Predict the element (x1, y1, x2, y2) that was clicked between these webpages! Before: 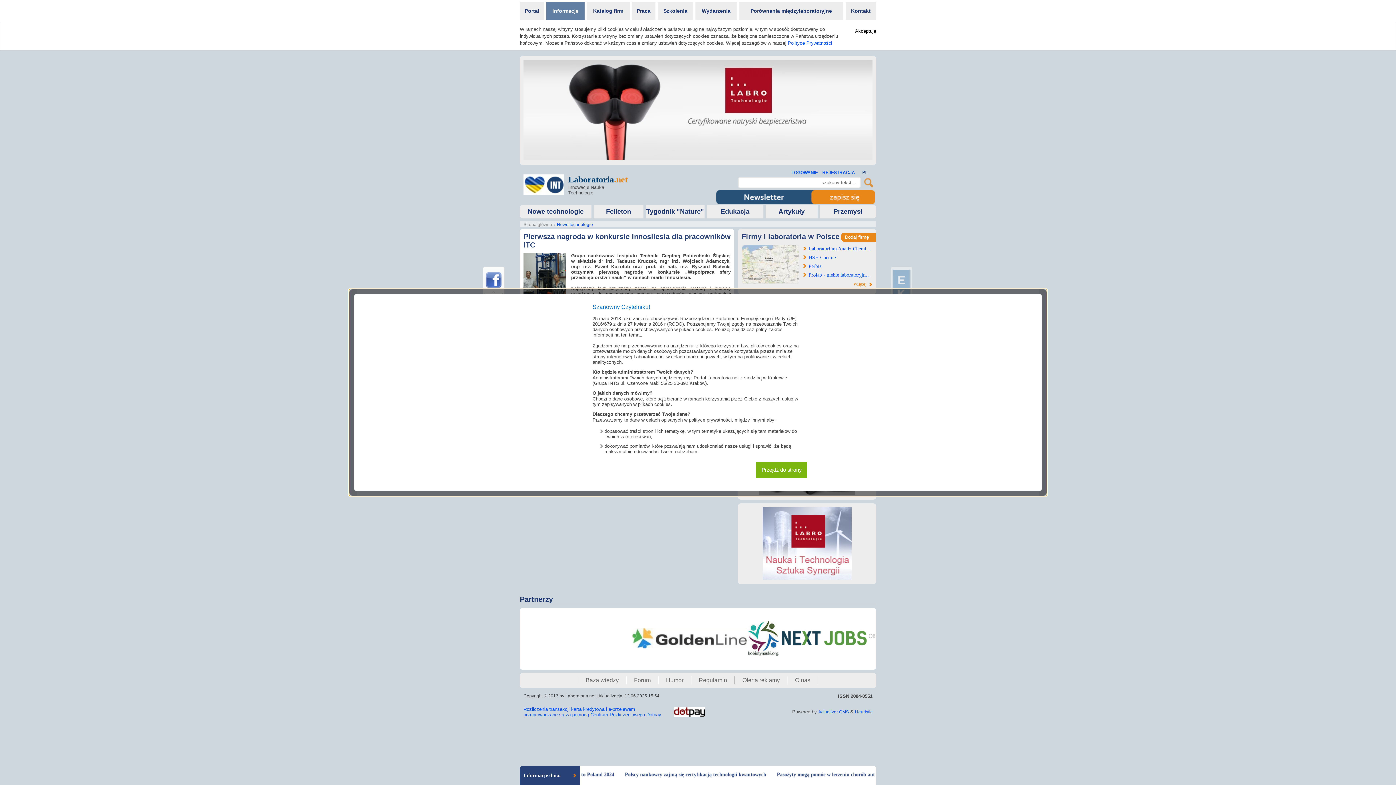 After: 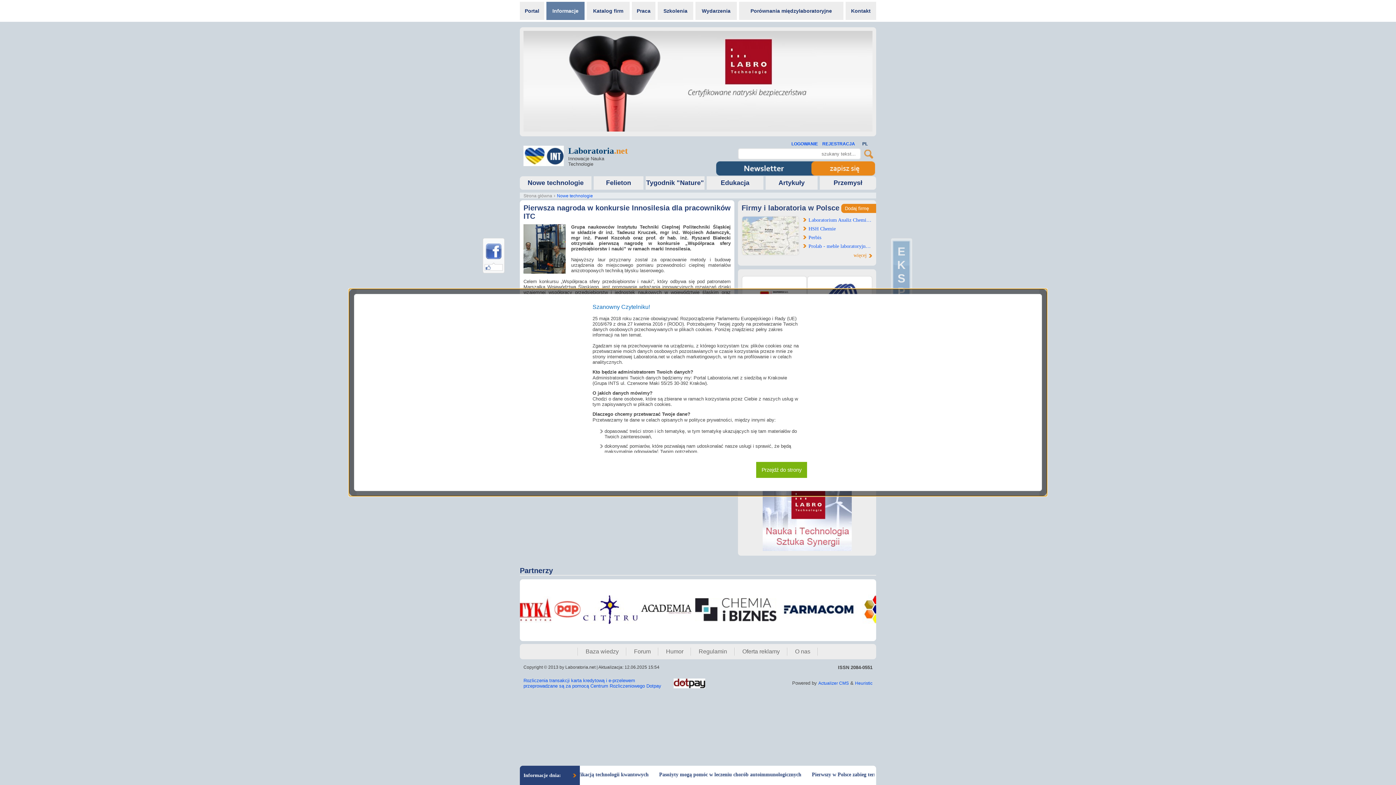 Action: bbox: (855, 25, 876, 36) label: Akceptuję